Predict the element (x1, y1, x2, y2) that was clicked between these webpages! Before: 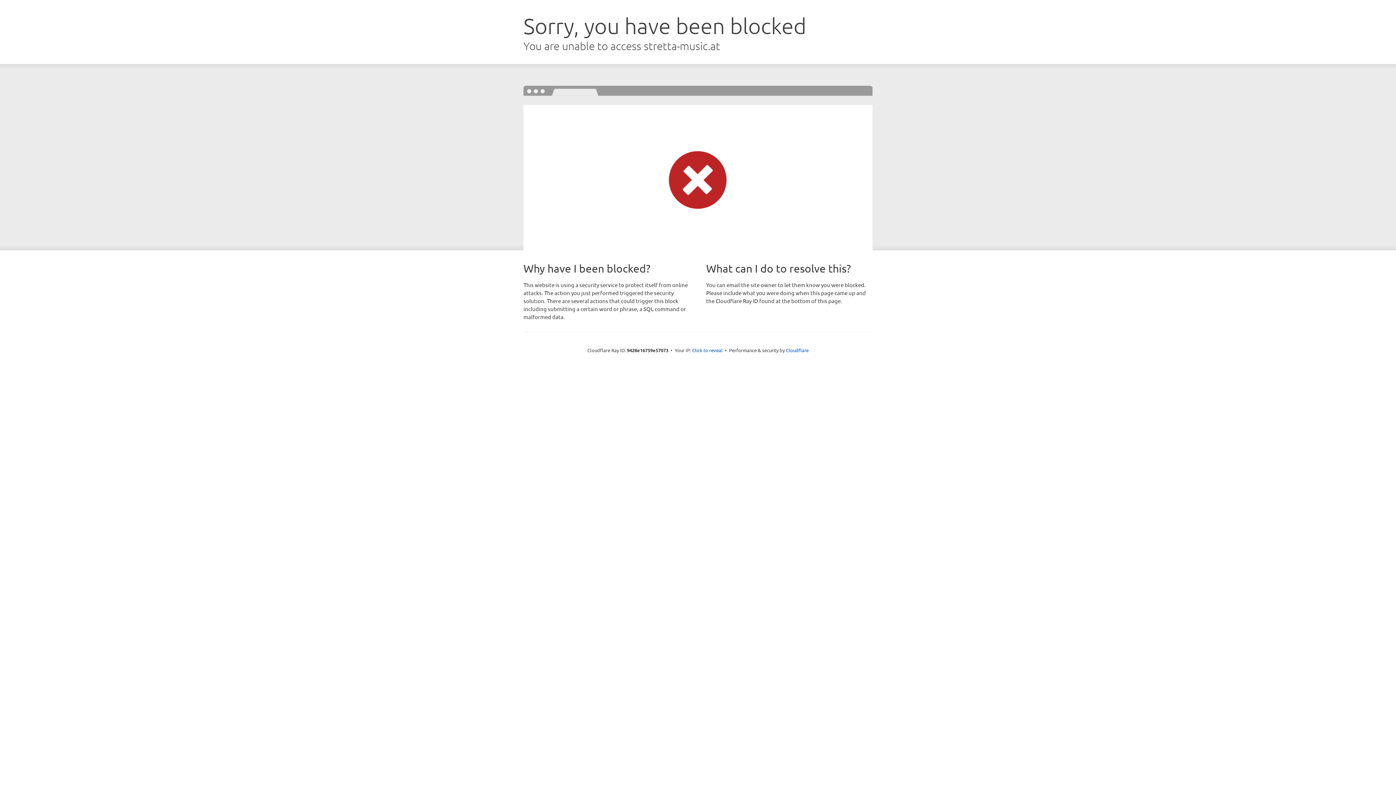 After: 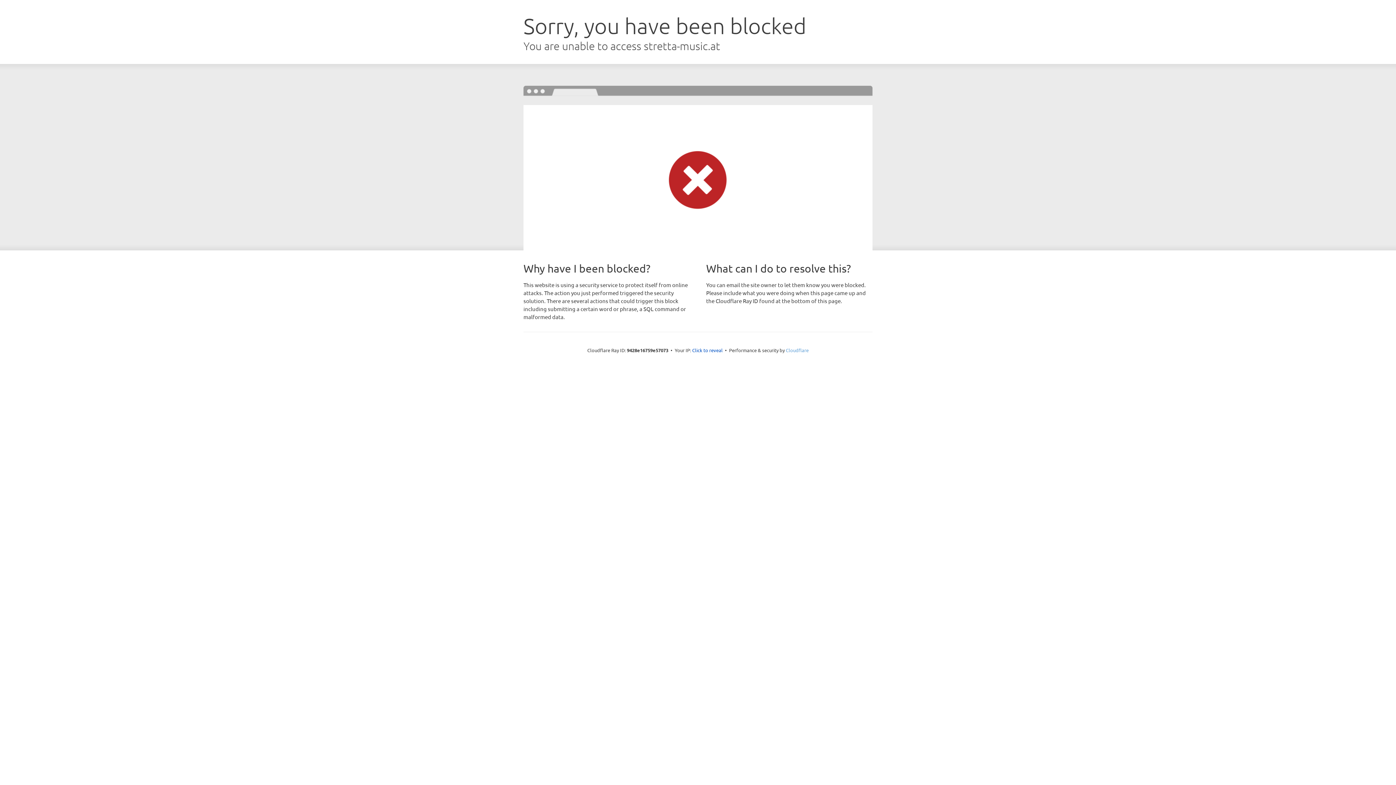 Action: bbox: (786, 347, 808, 353) label: Cloudflare